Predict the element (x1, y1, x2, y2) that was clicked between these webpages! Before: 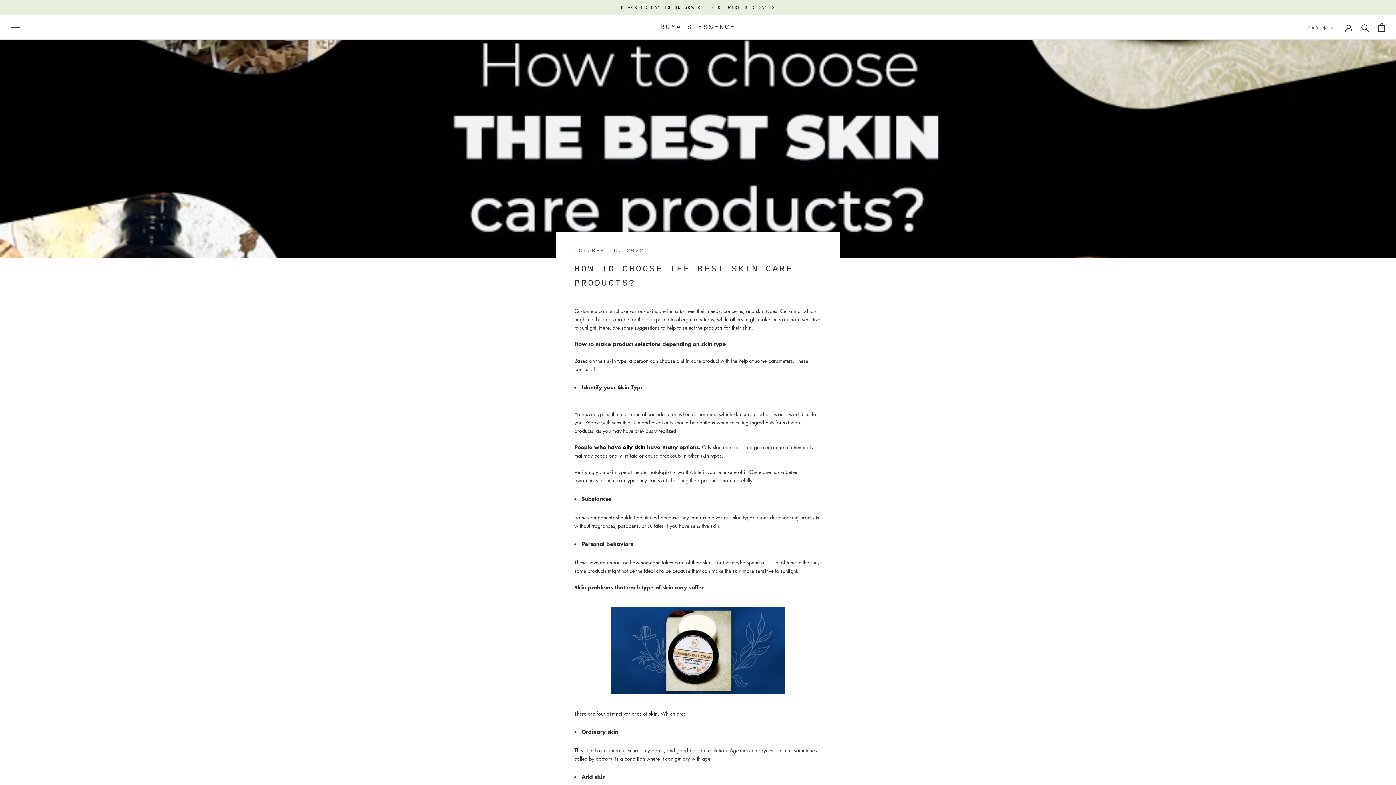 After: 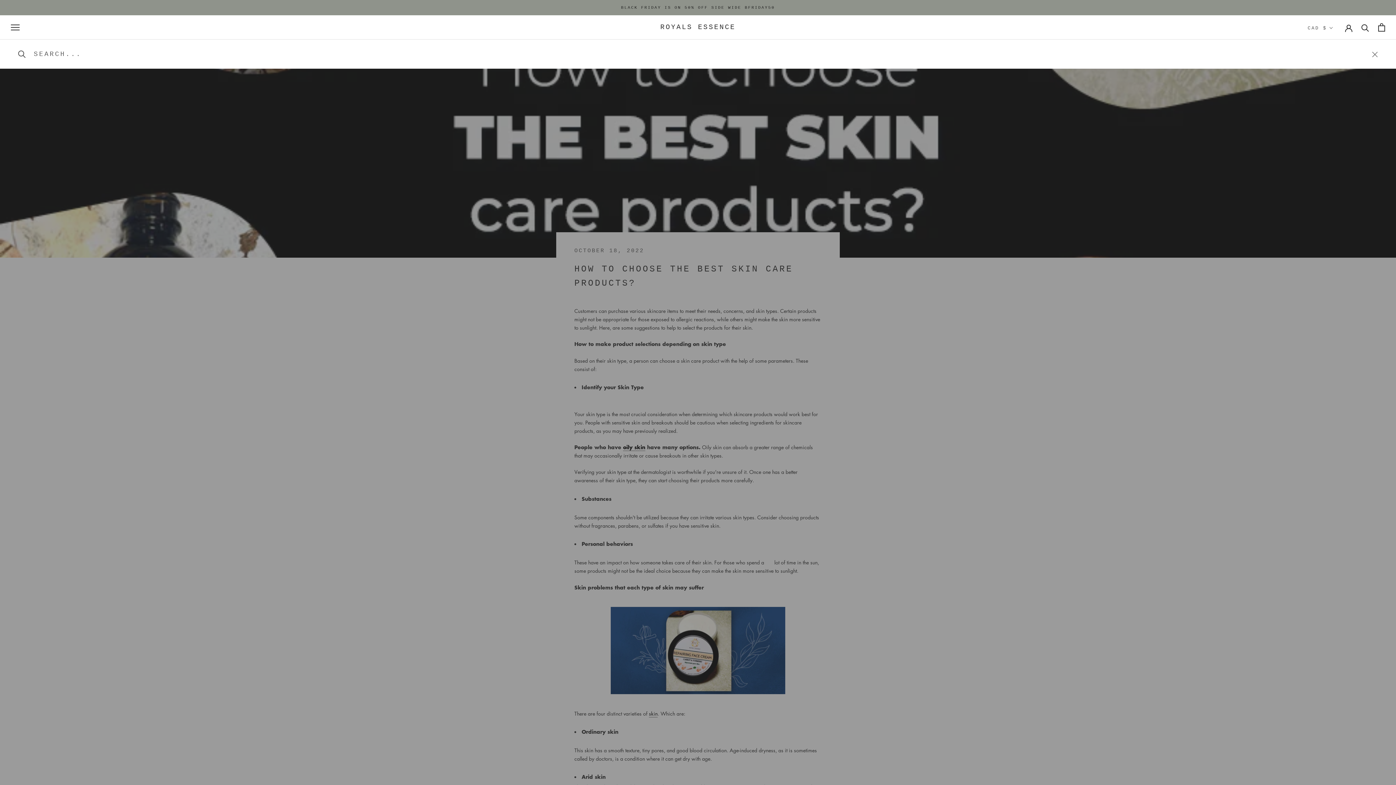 Action: bbox: (1361, 23, 1369, 31) label: Search